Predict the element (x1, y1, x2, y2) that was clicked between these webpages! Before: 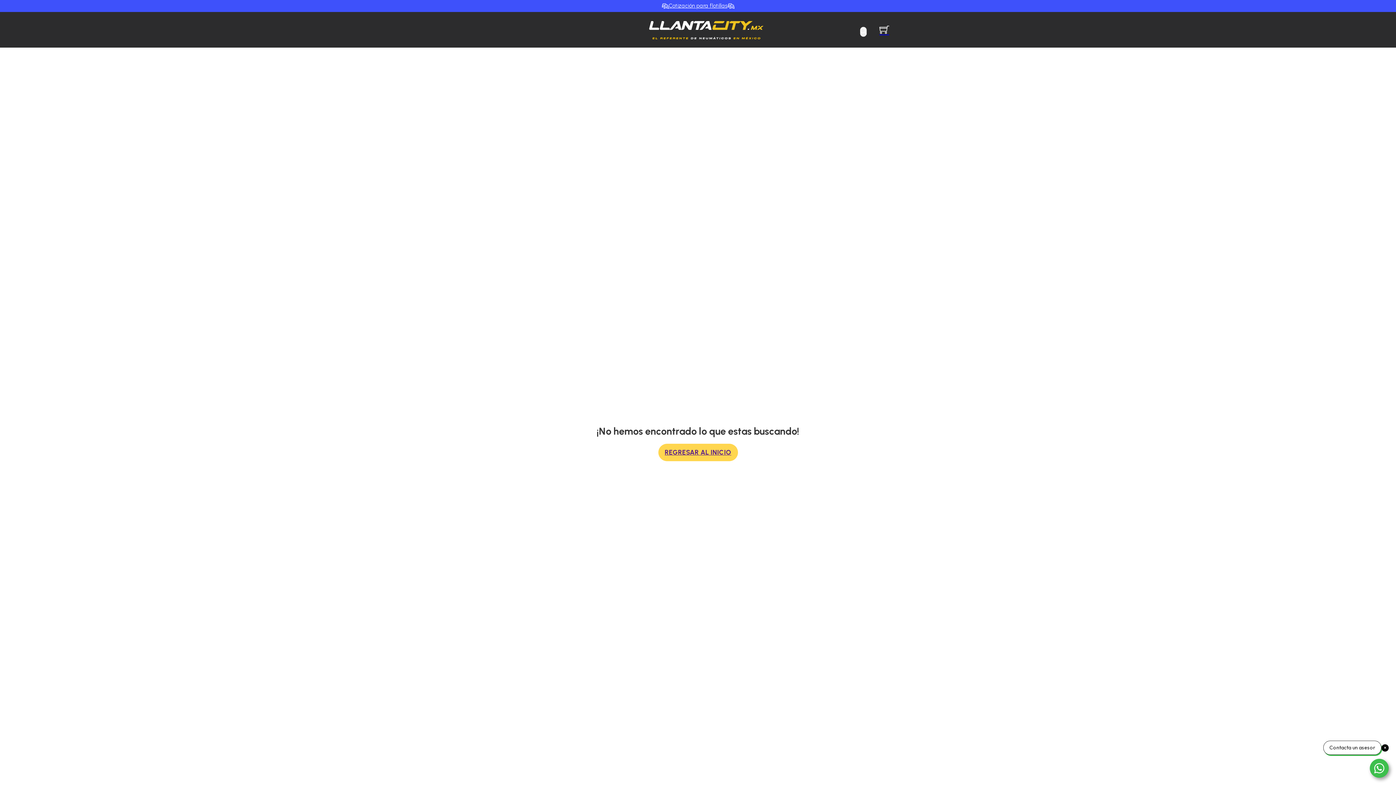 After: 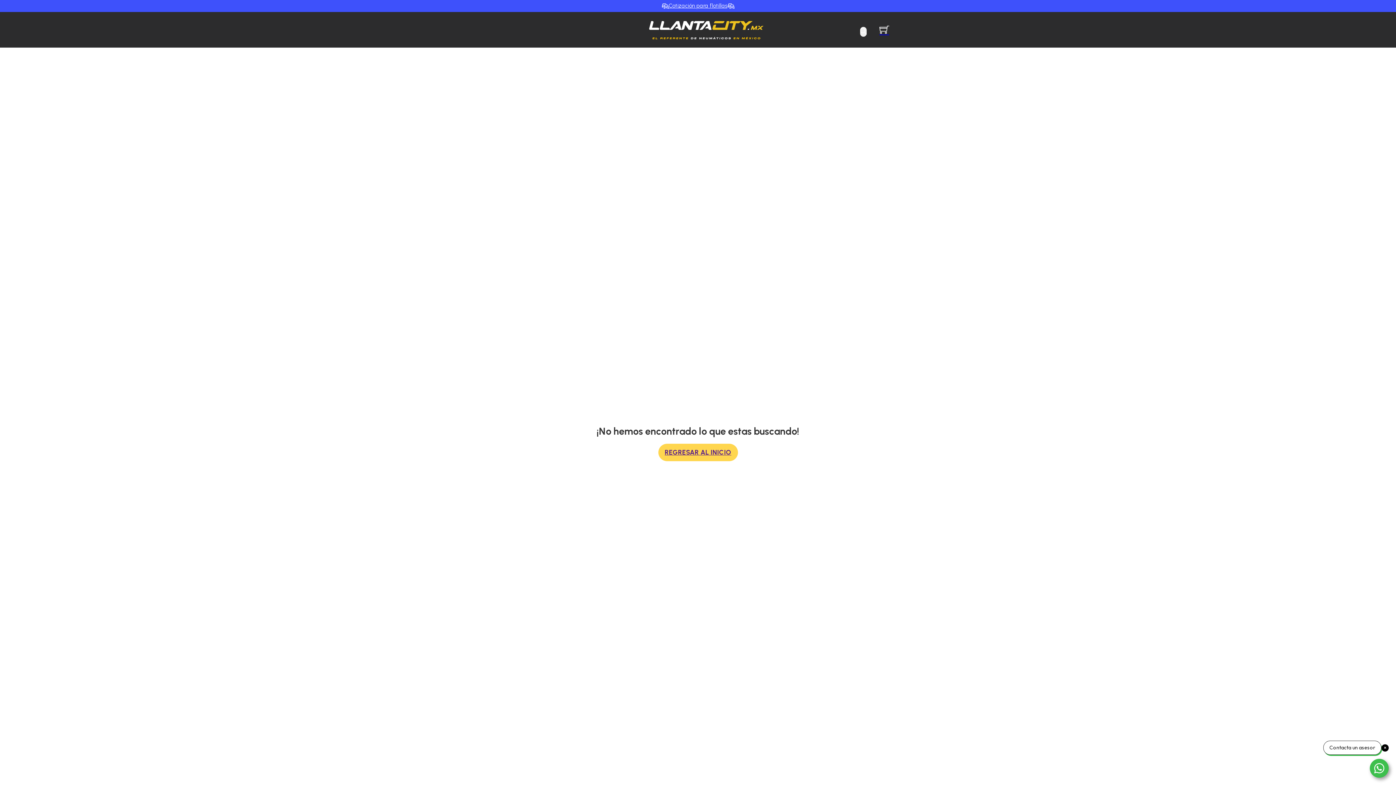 Action: bbox: (668, 1, 727, 10) label: Cotización para flotillas